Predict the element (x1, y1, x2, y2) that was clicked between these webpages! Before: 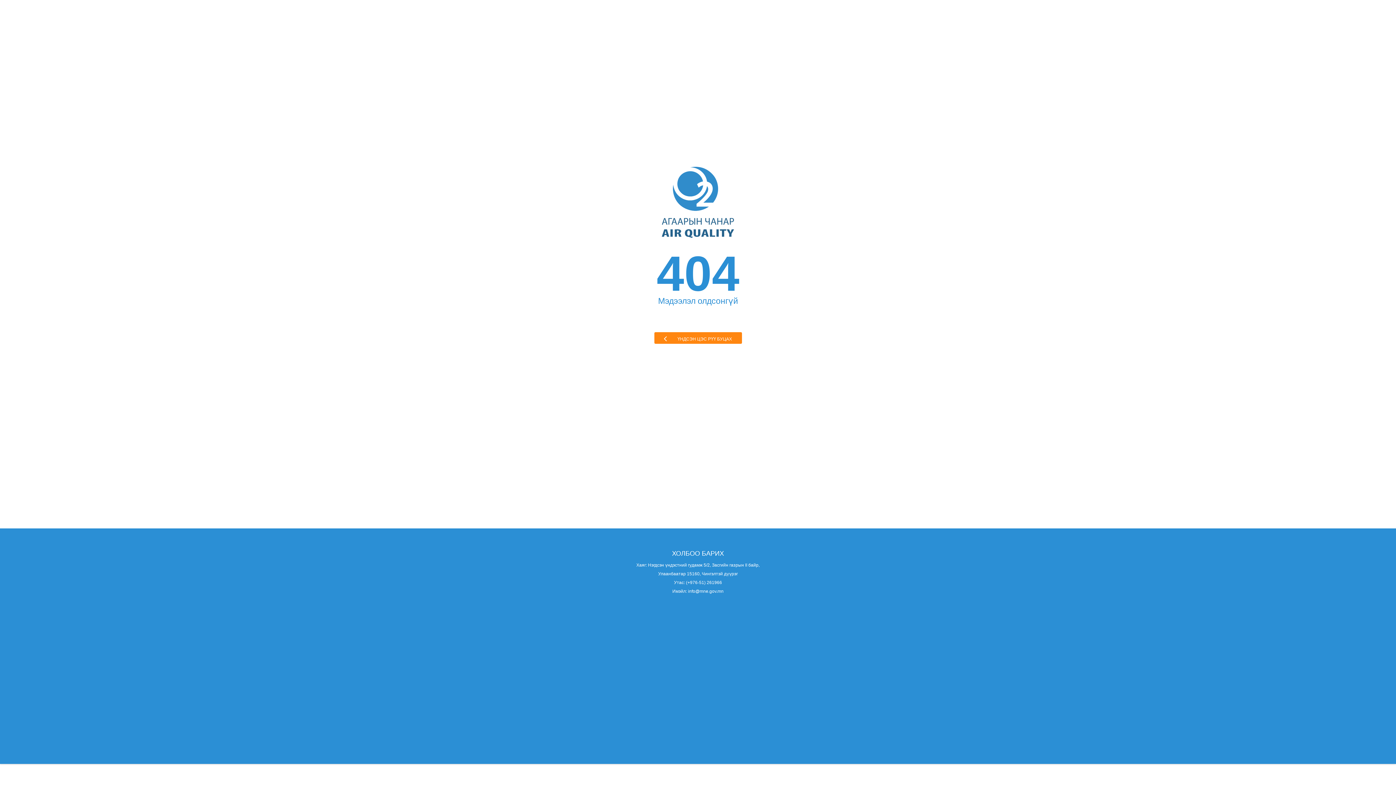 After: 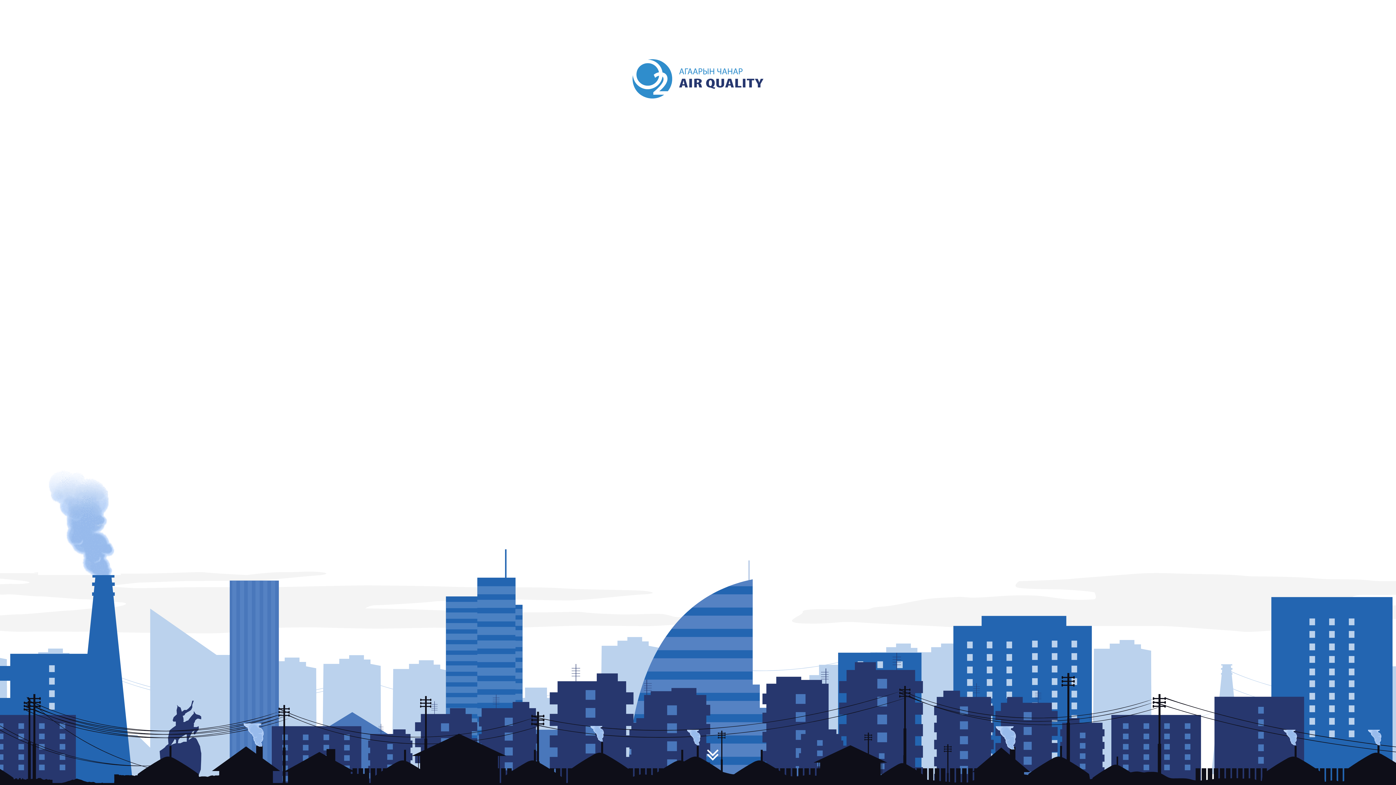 Action: bbox: (654, 332, 742, 343) label: ҮНДСЭН ЦЭС РҮҮ БУЦАХ